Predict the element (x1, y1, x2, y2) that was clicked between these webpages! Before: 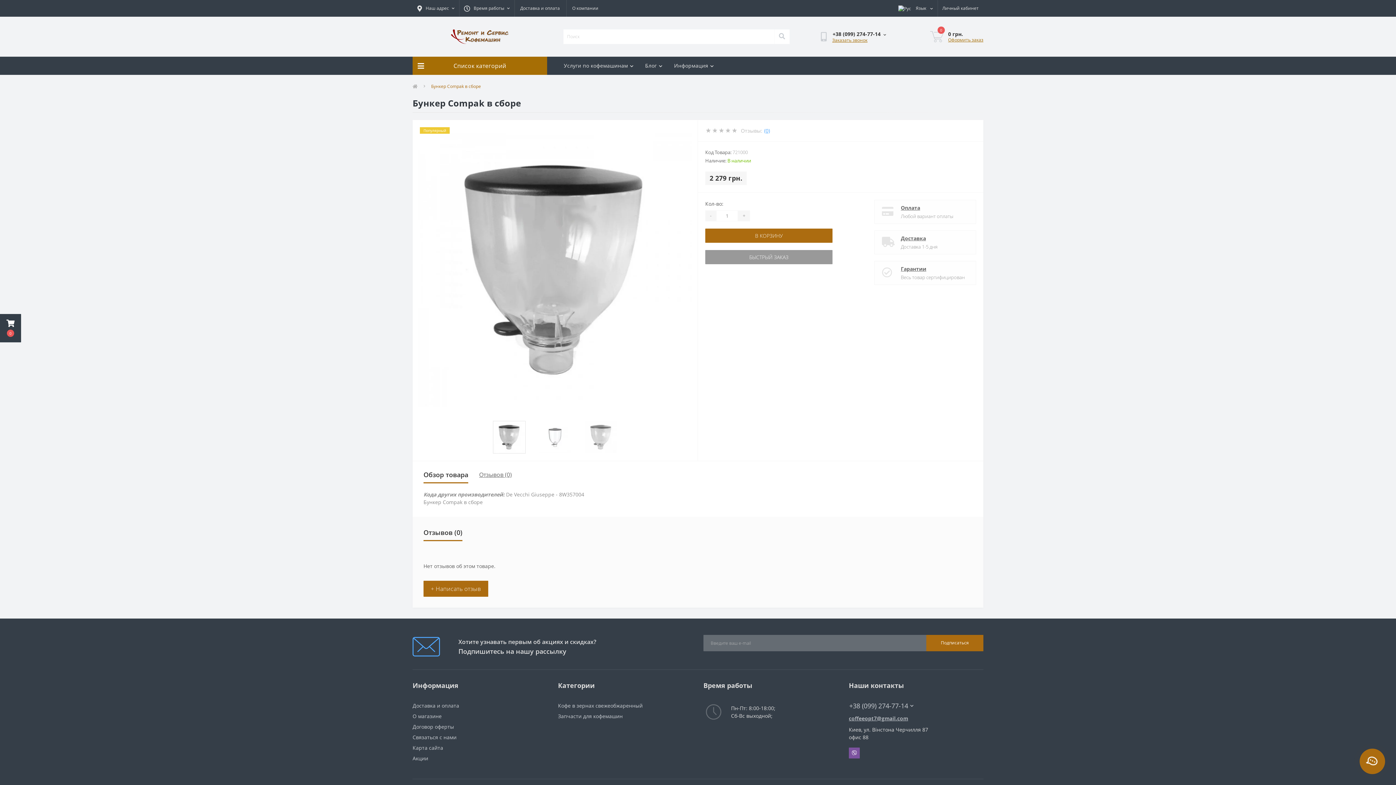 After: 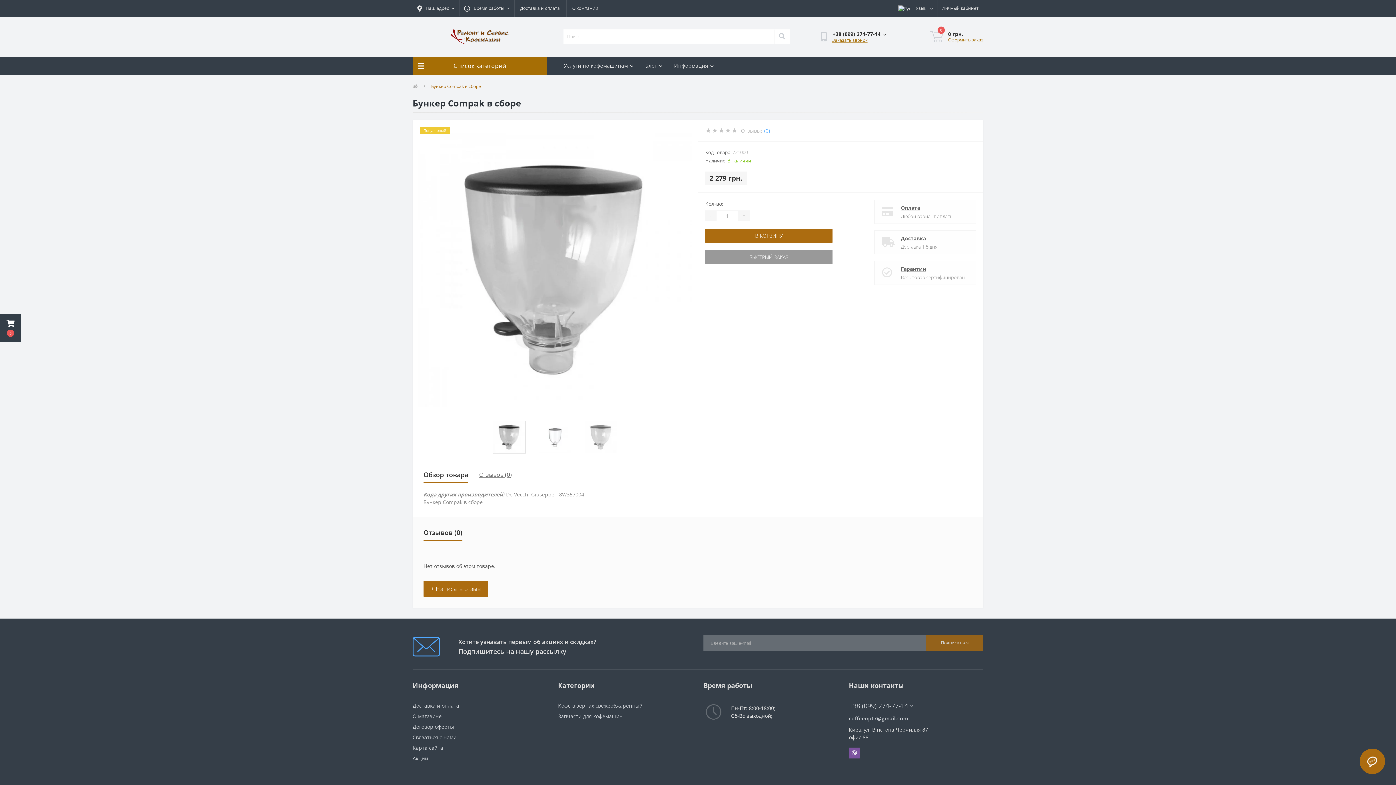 Action: label: Подписаться bbox: (926, 635, 983, 651)